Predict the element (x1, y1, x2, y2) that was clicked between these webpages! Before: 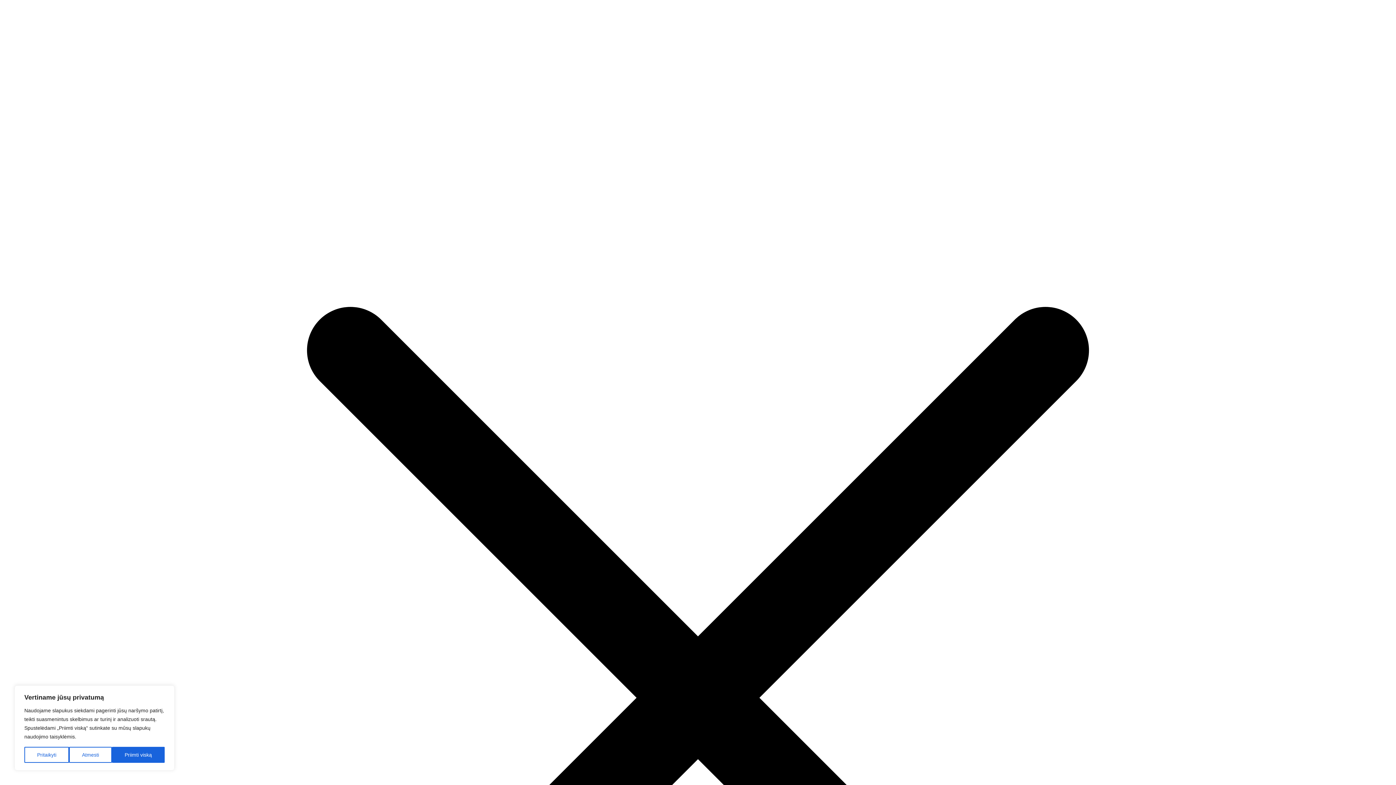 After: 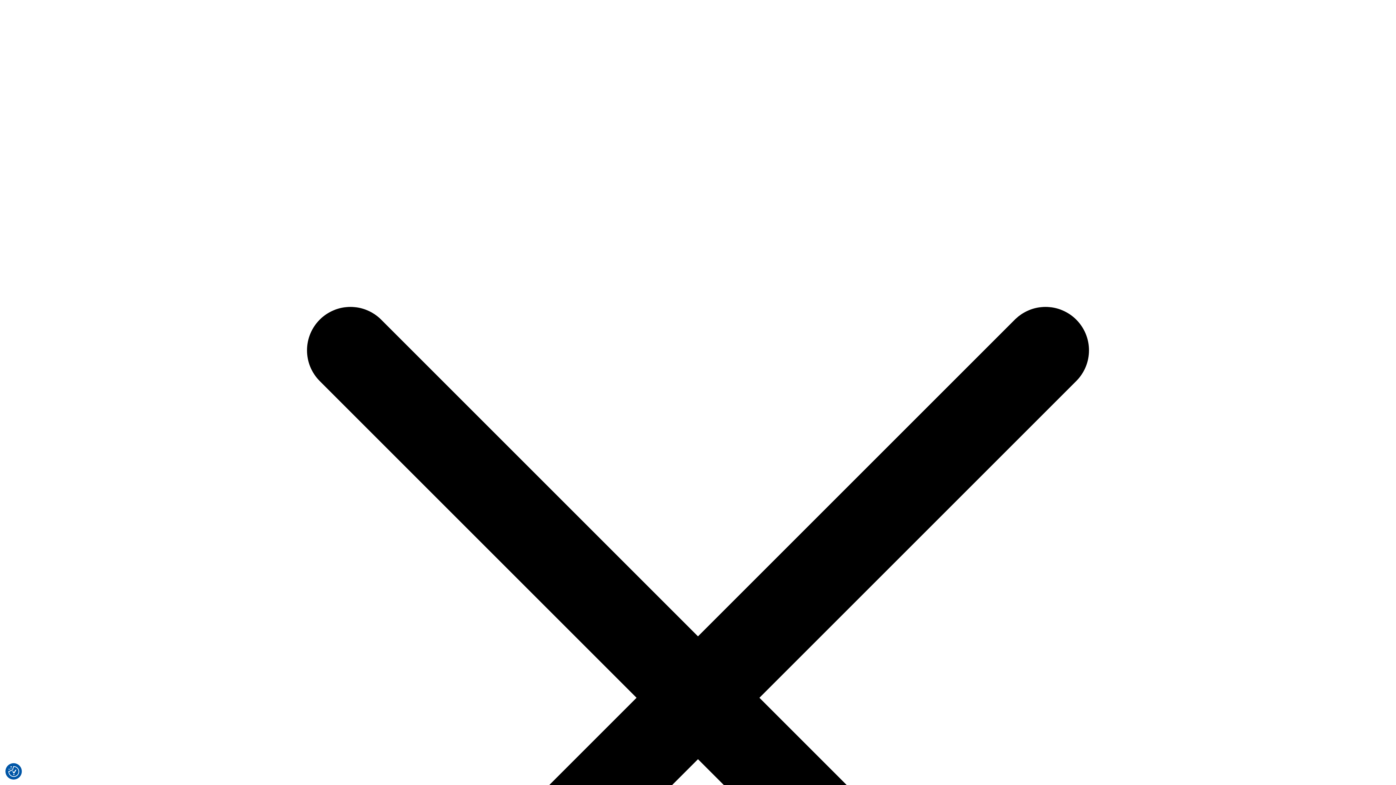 Action: bbox: (69, 747, 111, 763) label: Atmesti